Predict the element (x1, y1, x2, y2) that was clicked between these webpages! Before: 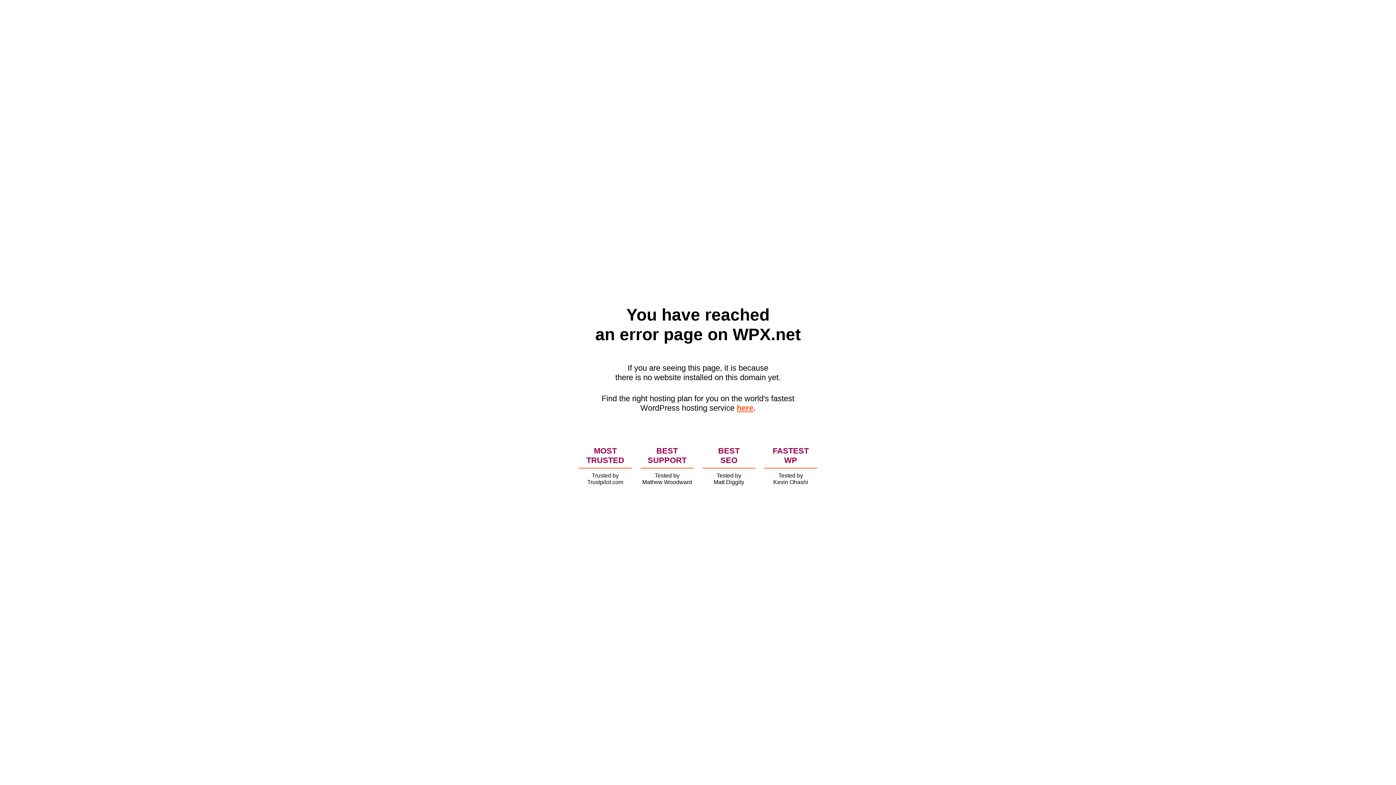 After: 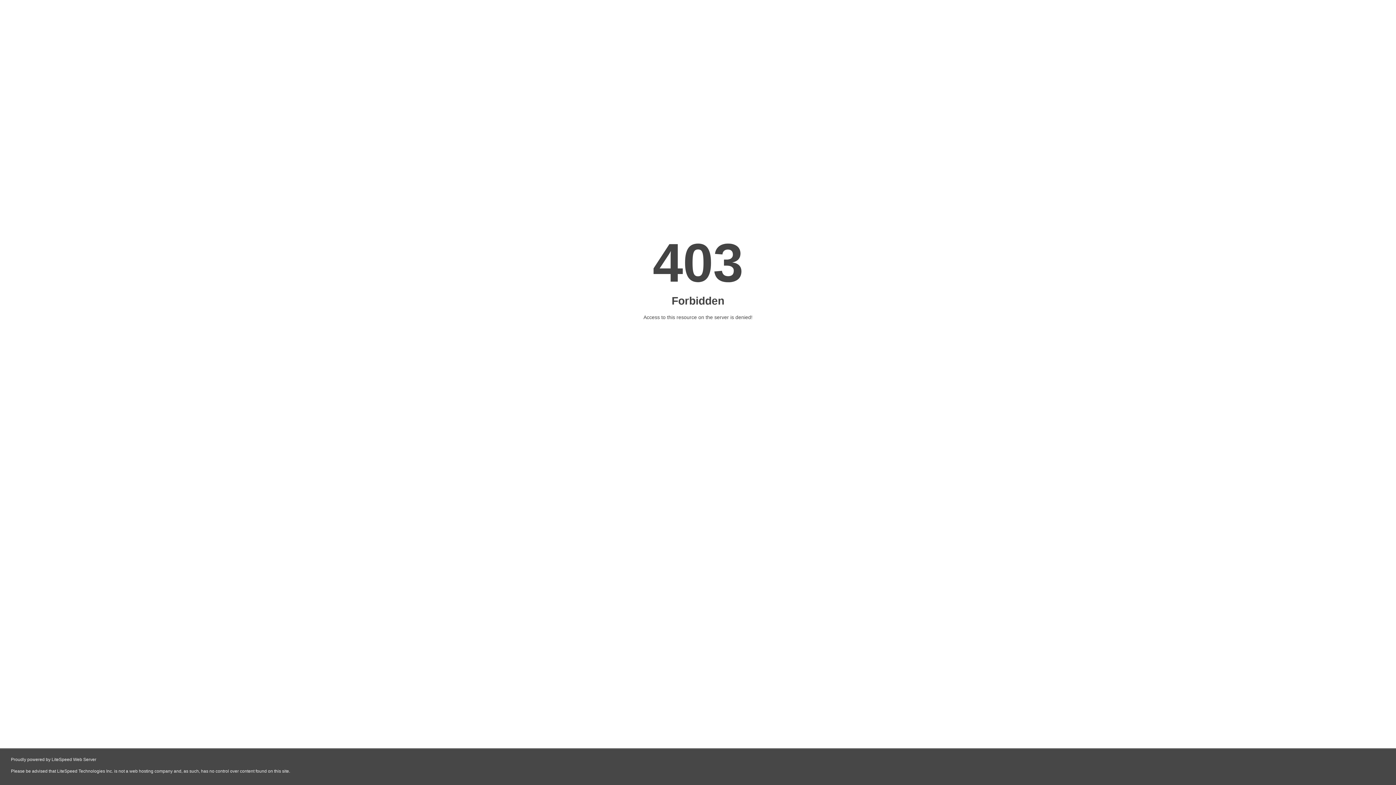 Action: bbox: (736, 403, 753, 412) label: here